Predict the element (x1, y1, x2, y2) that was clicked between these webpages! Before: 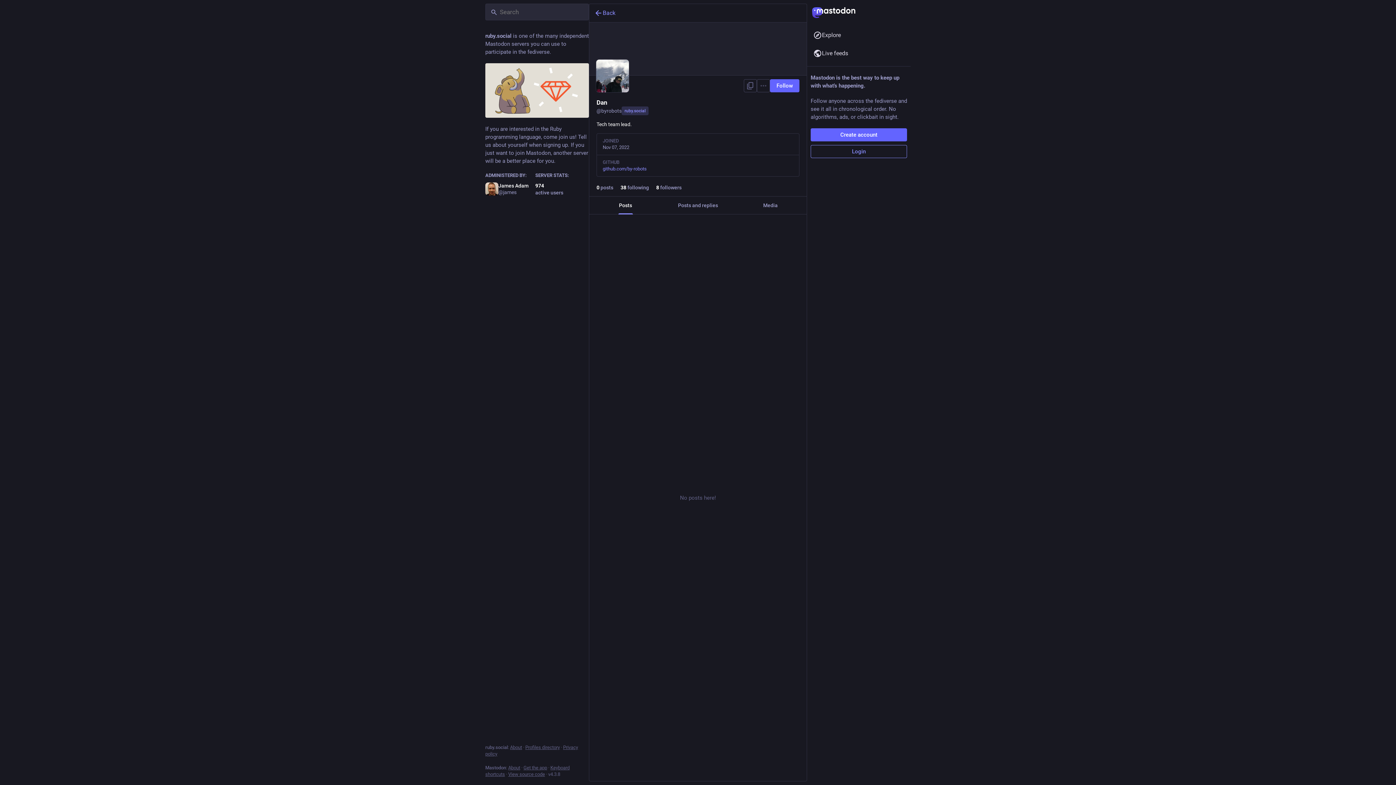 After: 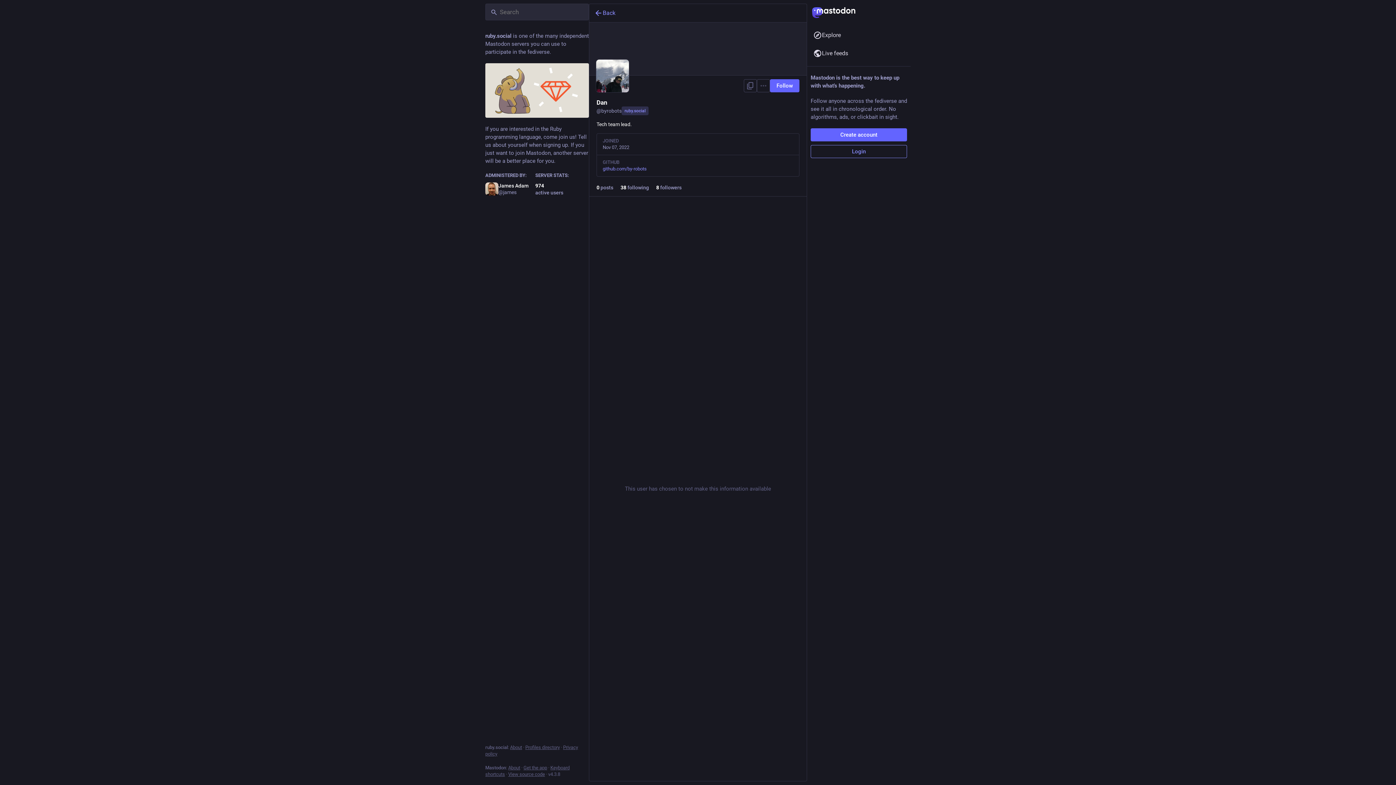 Action: label: 8 followers bbox: (652, 182, 685, 192)